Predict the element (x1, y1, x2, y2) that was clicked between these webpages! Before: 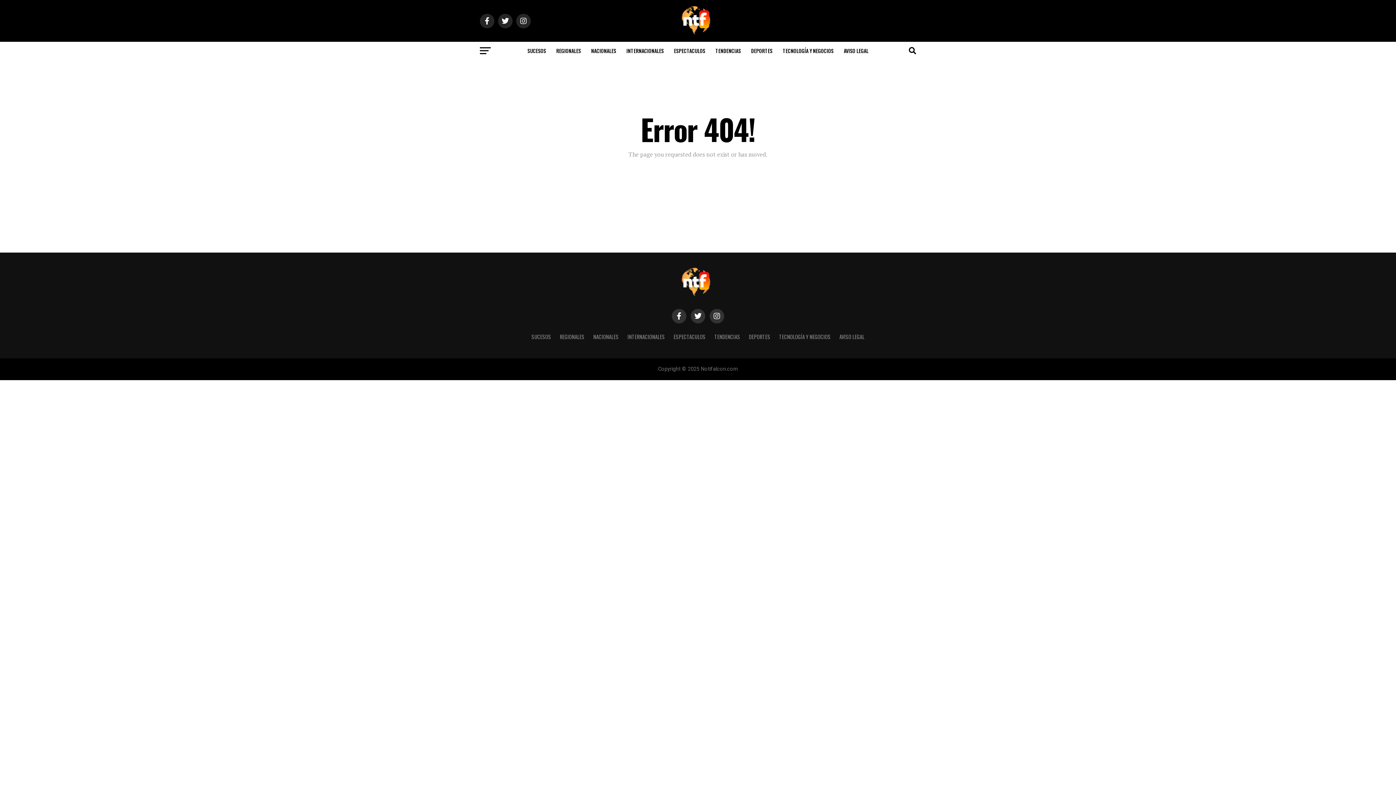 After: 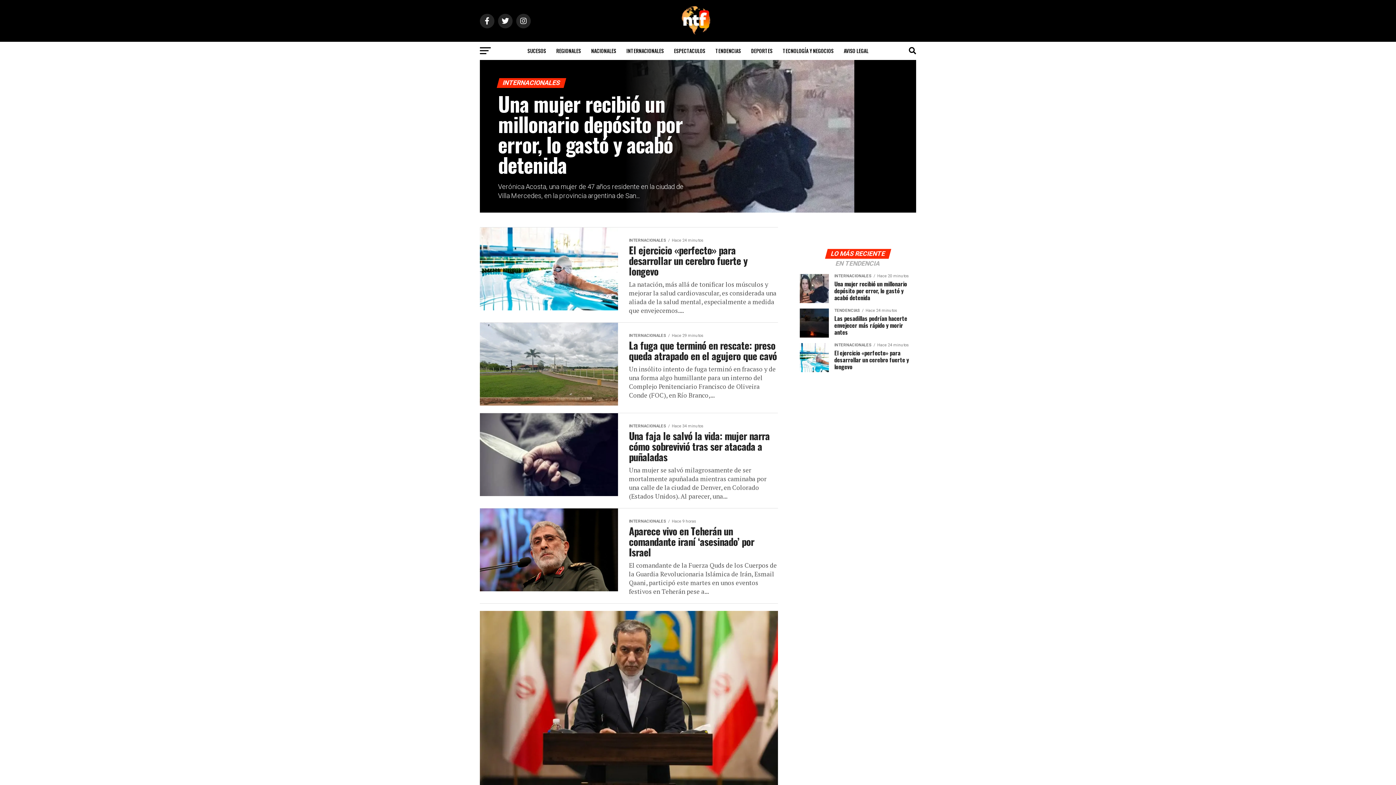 Action: bbox: (622, 41, 668, 60) label: INTERNACIONALES